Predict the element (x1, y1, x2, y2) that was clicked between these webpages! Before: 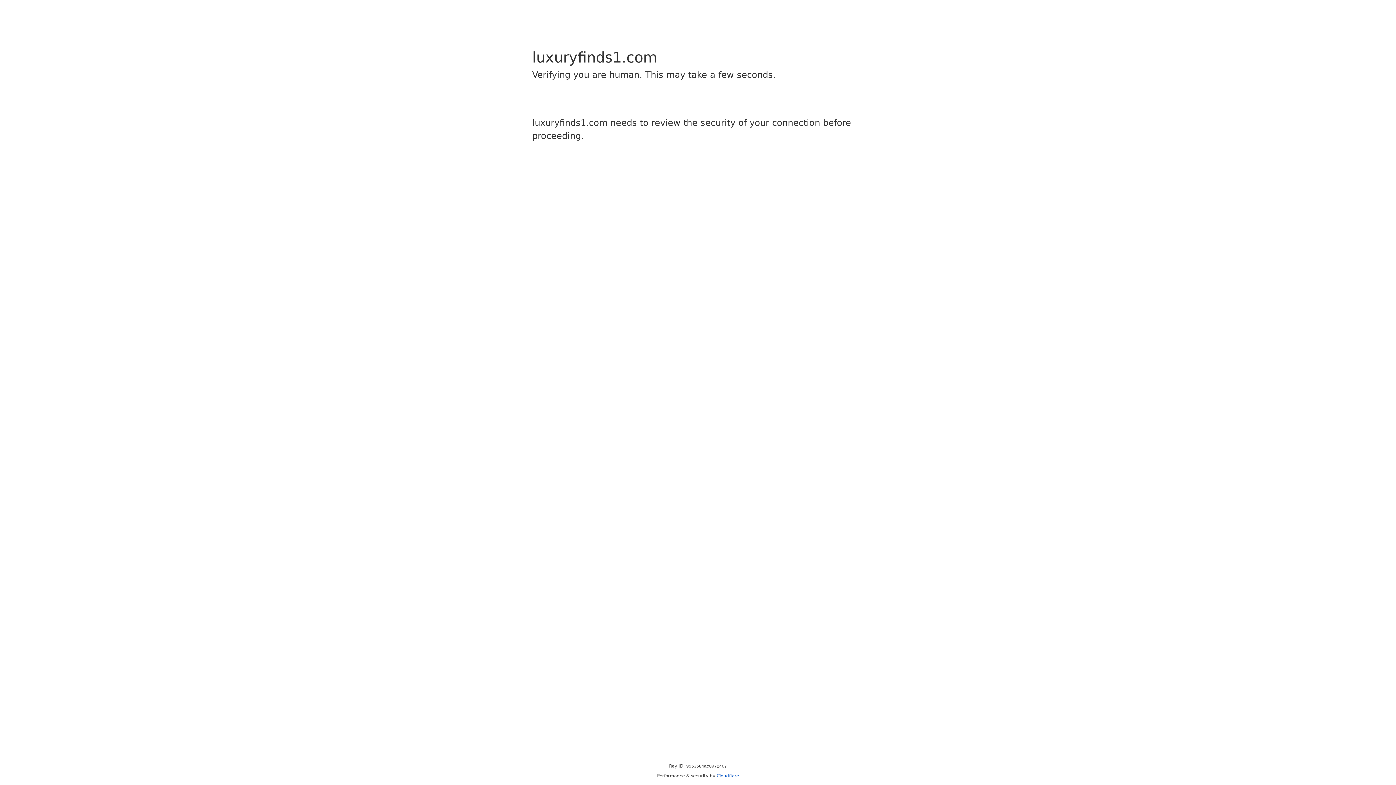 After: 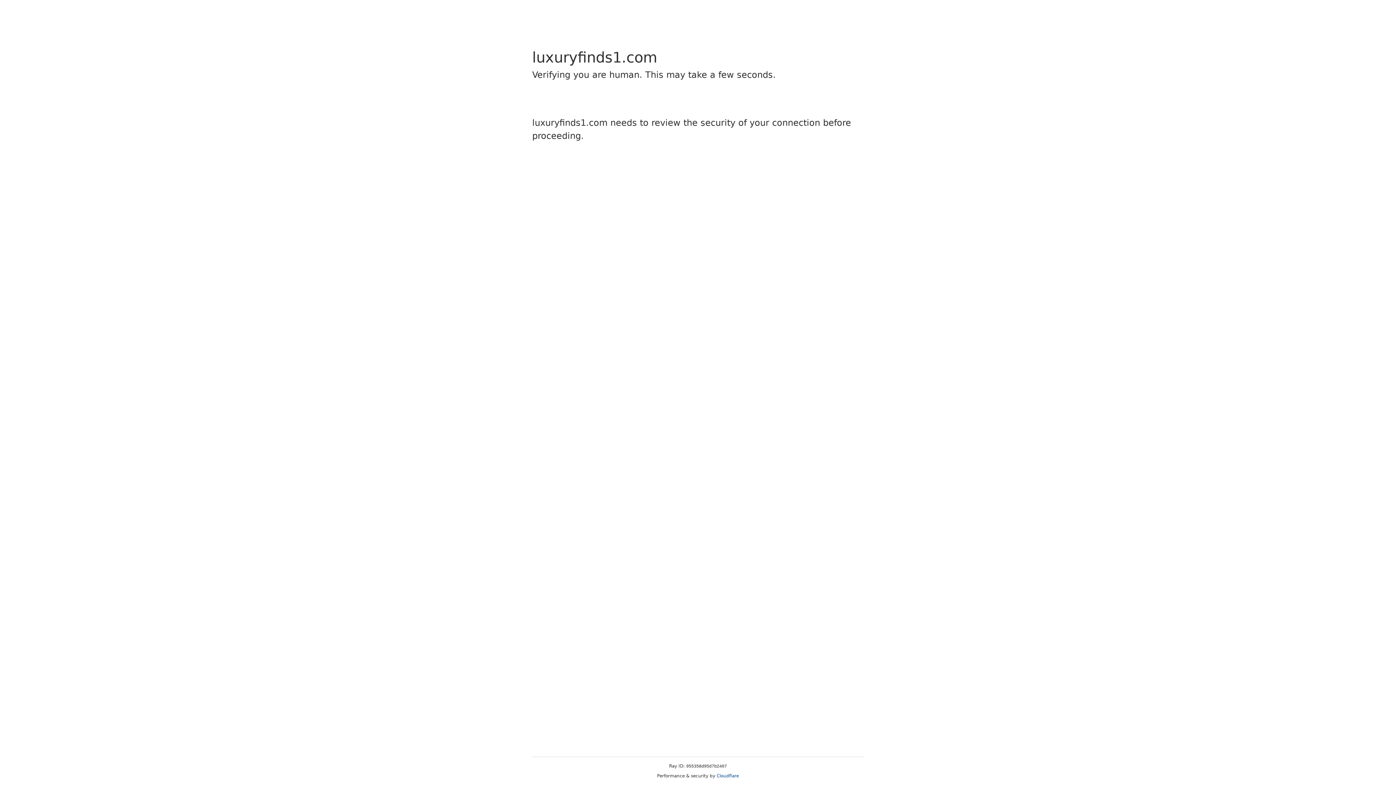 Action: label: Cloudflare bbox: (716, 773, 739, 778)